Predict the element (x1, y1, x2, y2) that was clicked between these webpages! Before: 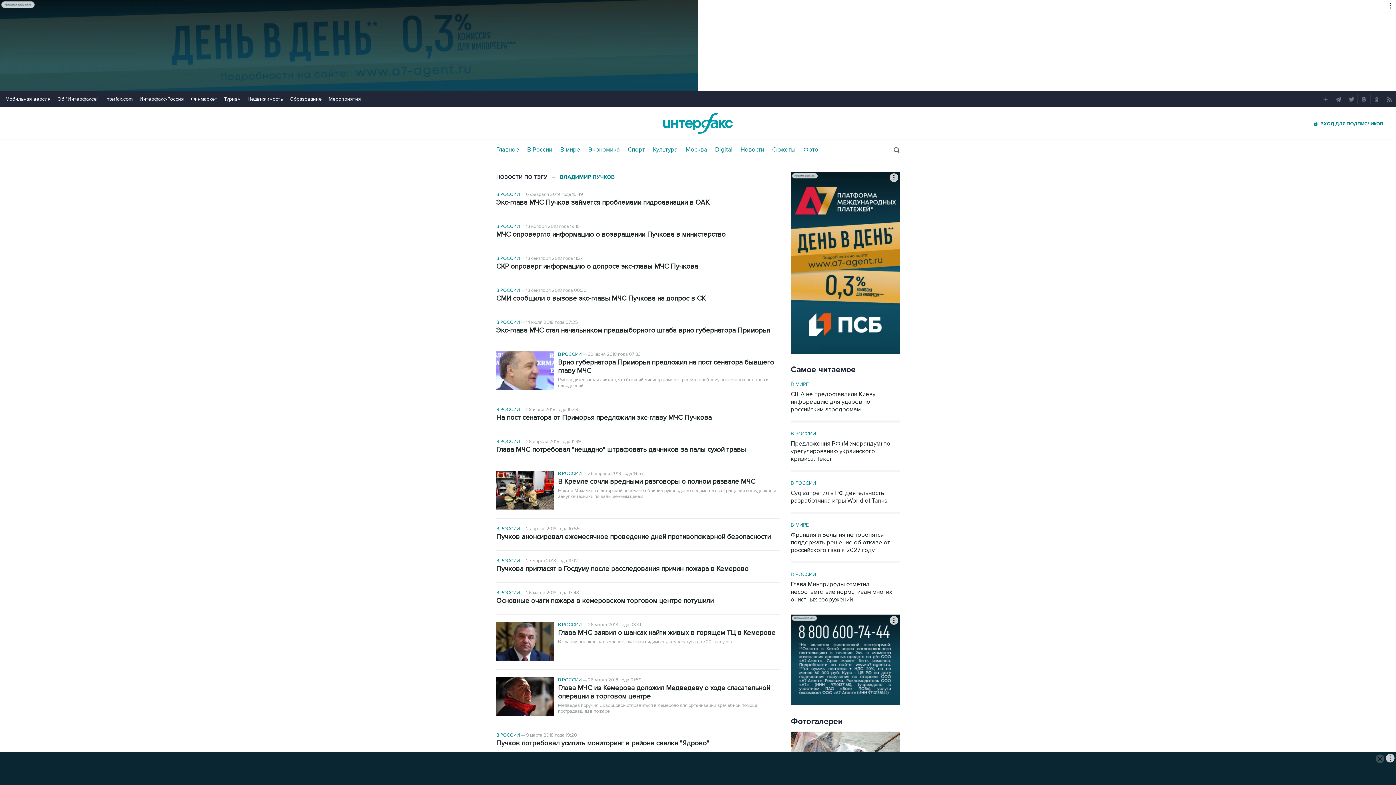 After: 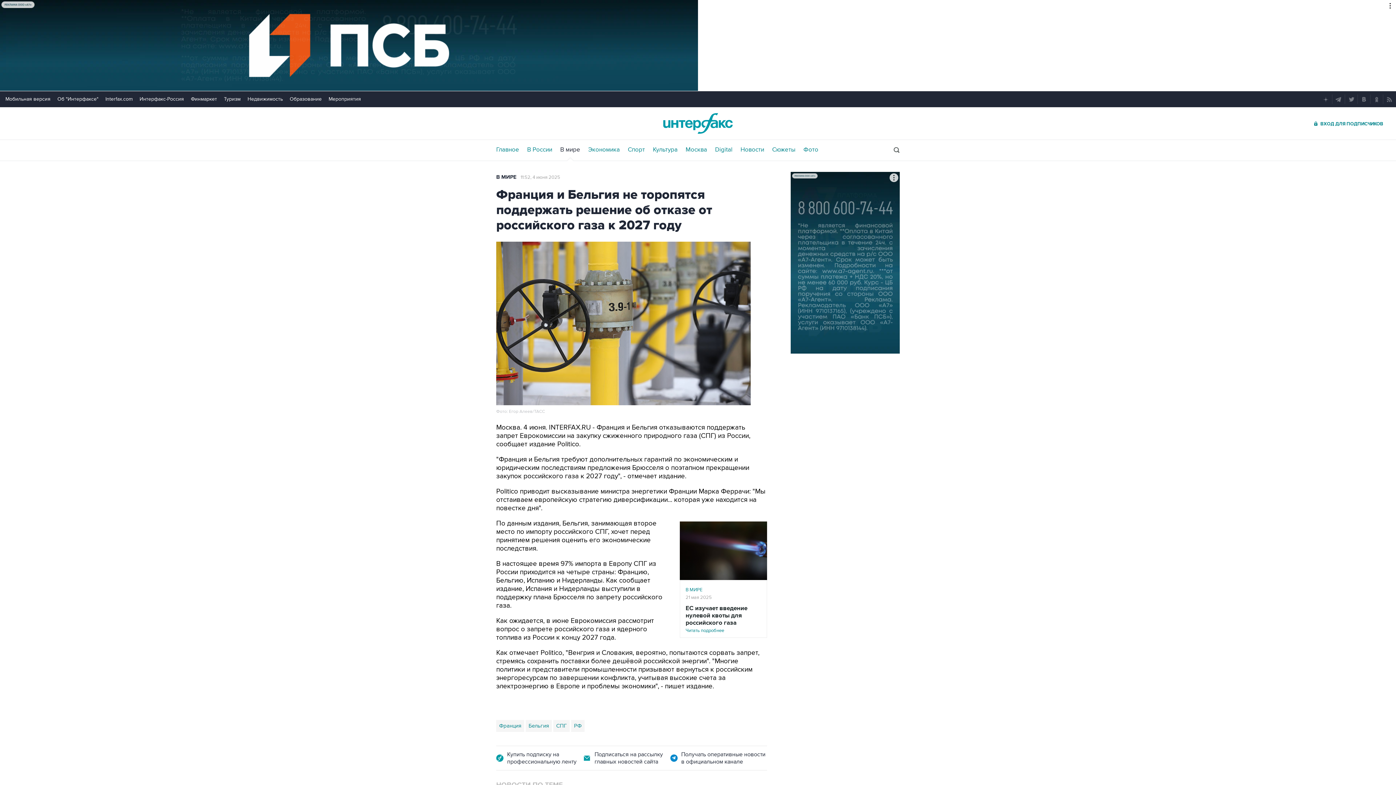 Action: label: Франция и Бельгия не торопятся поддержать решение об отказе от российского газа к 2027 году bbox: (790, 531, 900, 554)